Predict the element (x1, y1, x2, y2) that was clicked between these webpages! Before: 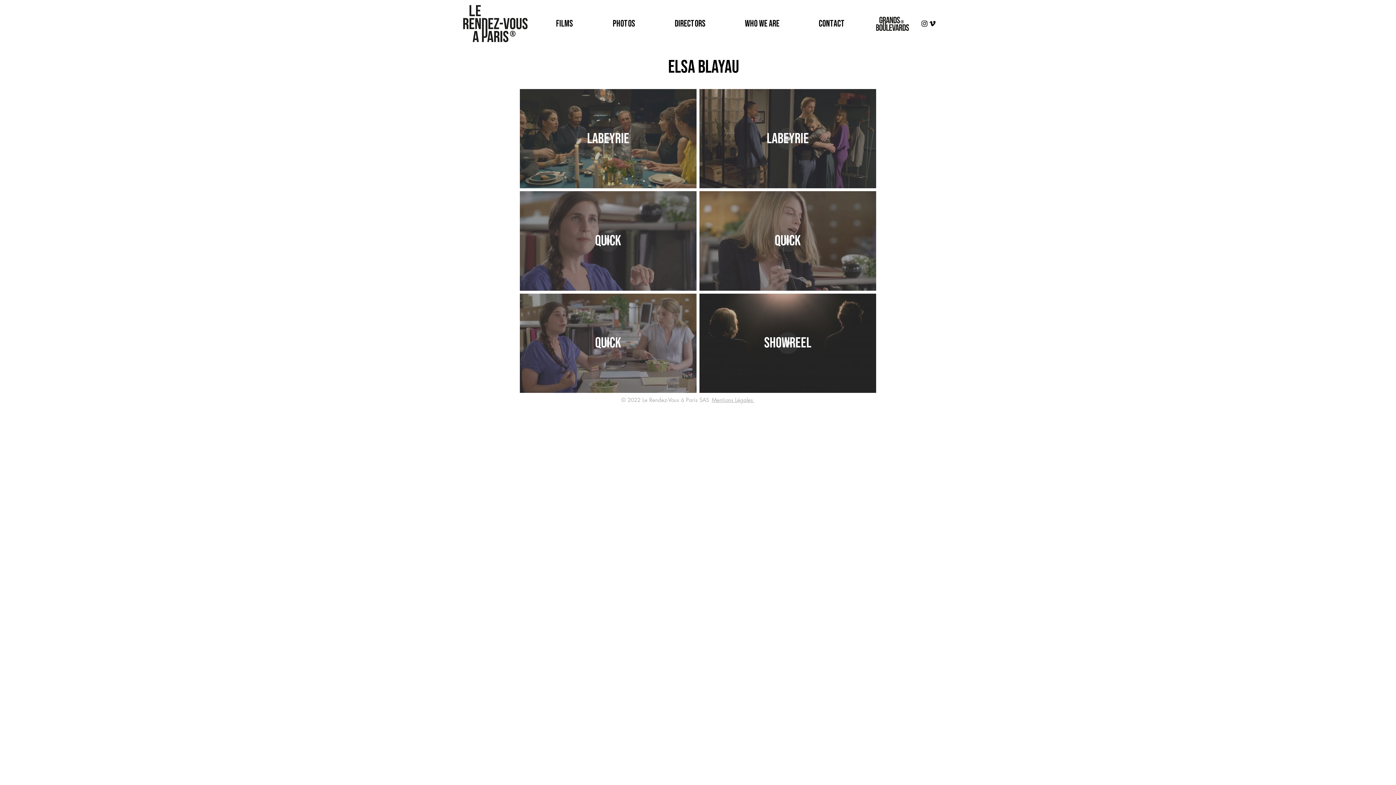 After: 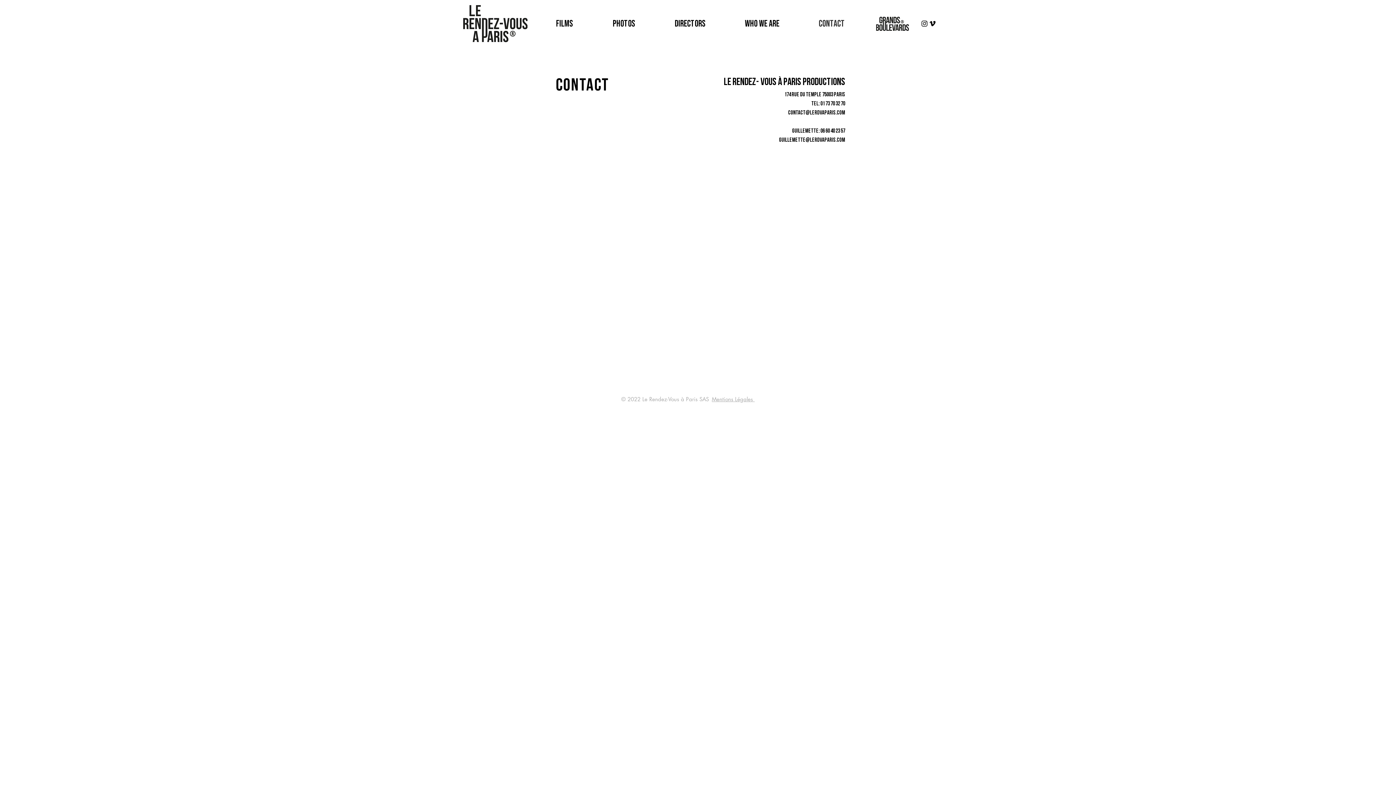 Action: label: CONTACT bbox: (799, 16, 864, 30)